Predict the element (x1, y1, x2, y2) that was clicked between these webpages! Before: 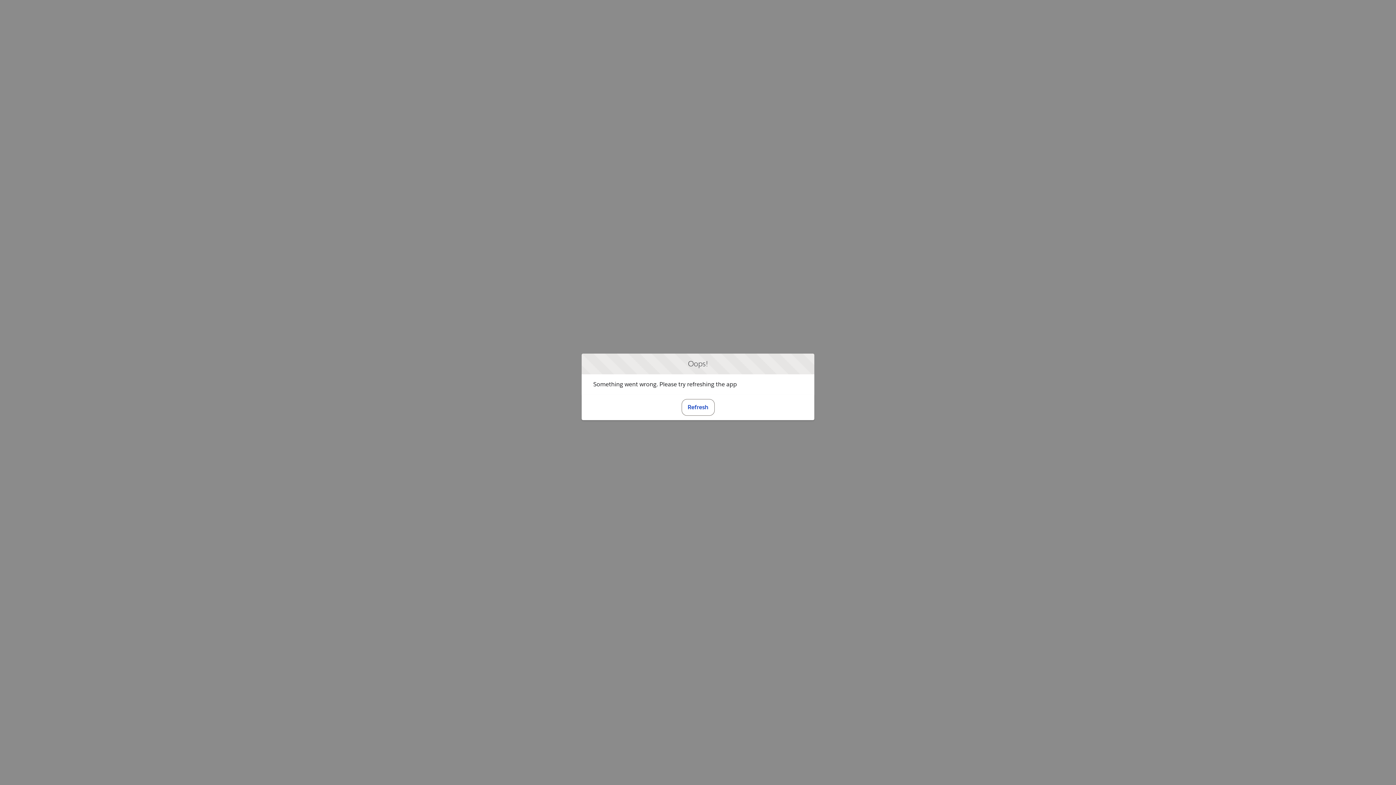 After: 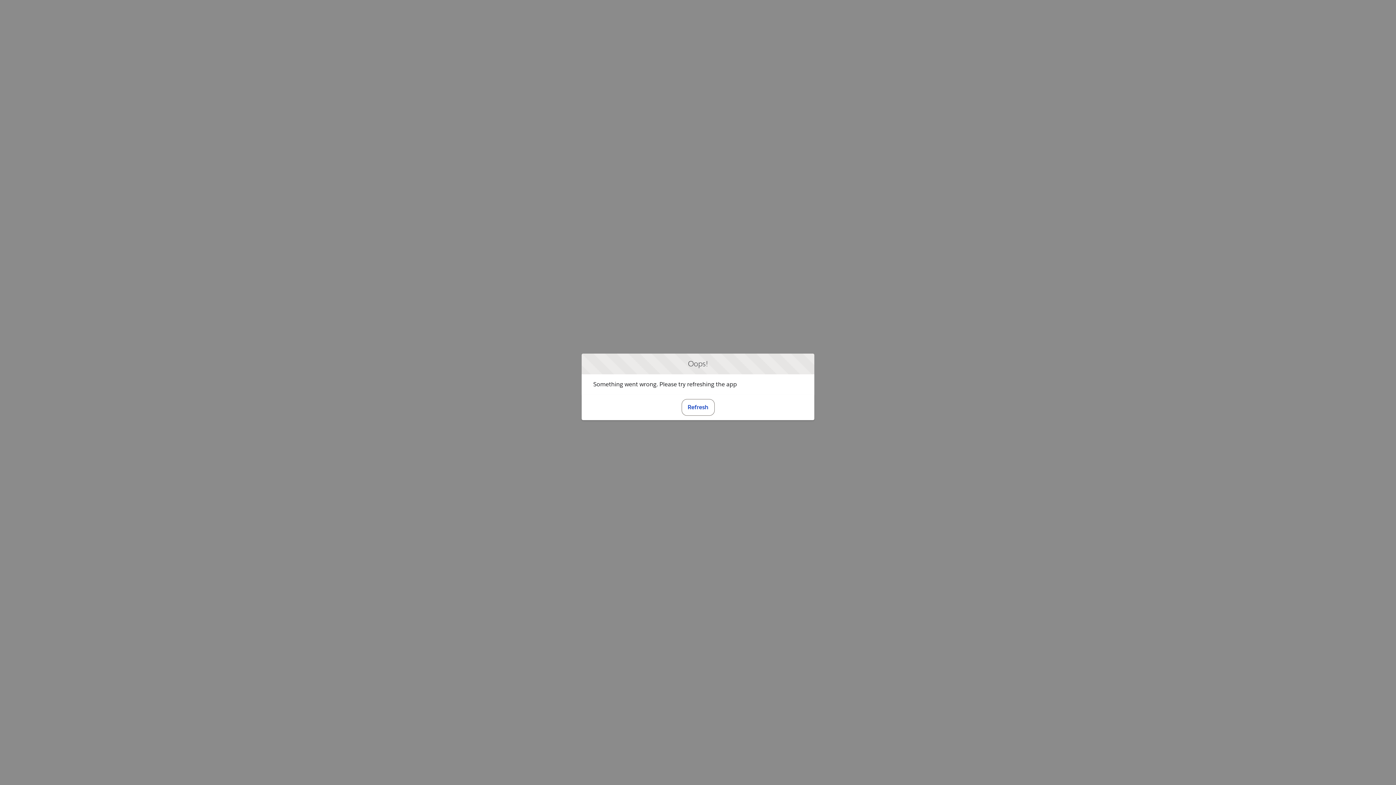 Action: bbox: (681, 399, 714, 415) label: Refresh